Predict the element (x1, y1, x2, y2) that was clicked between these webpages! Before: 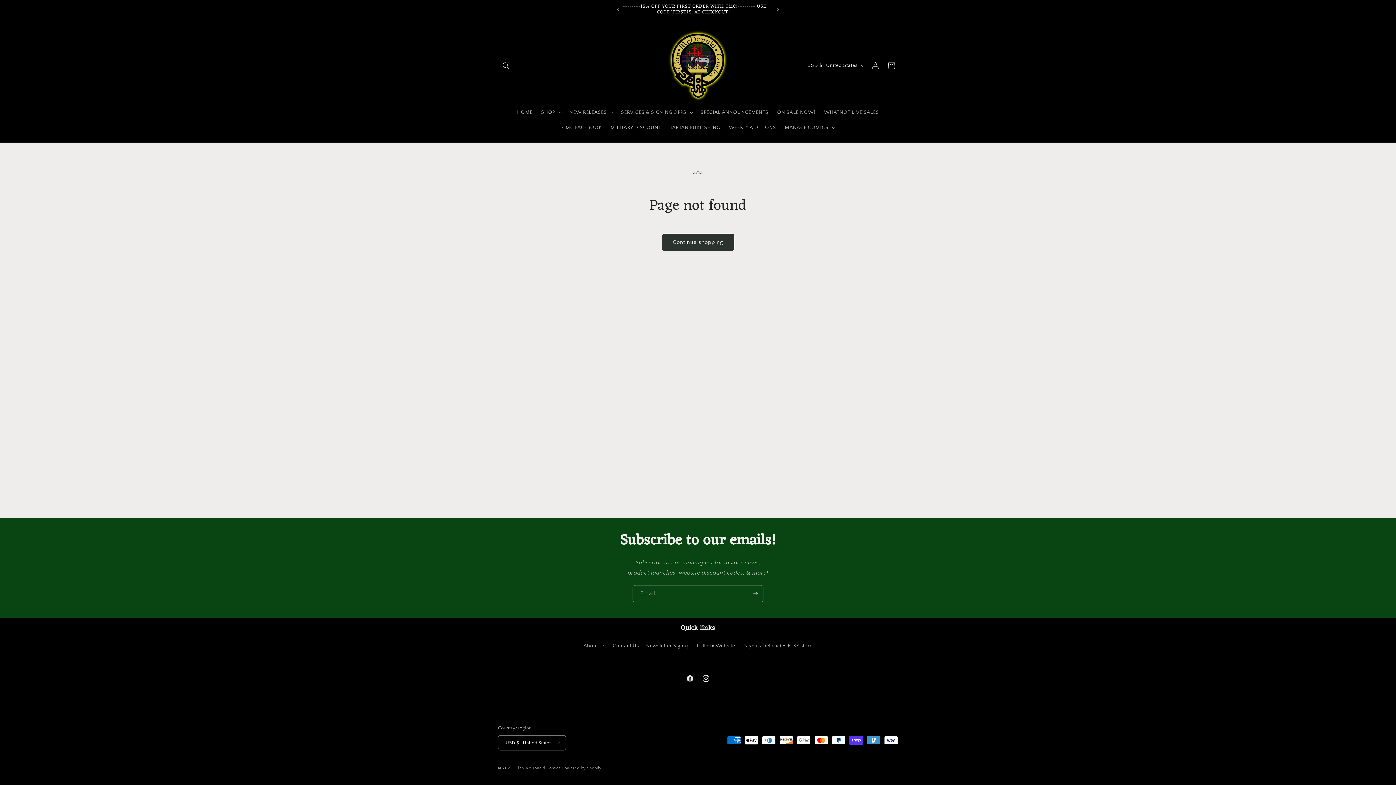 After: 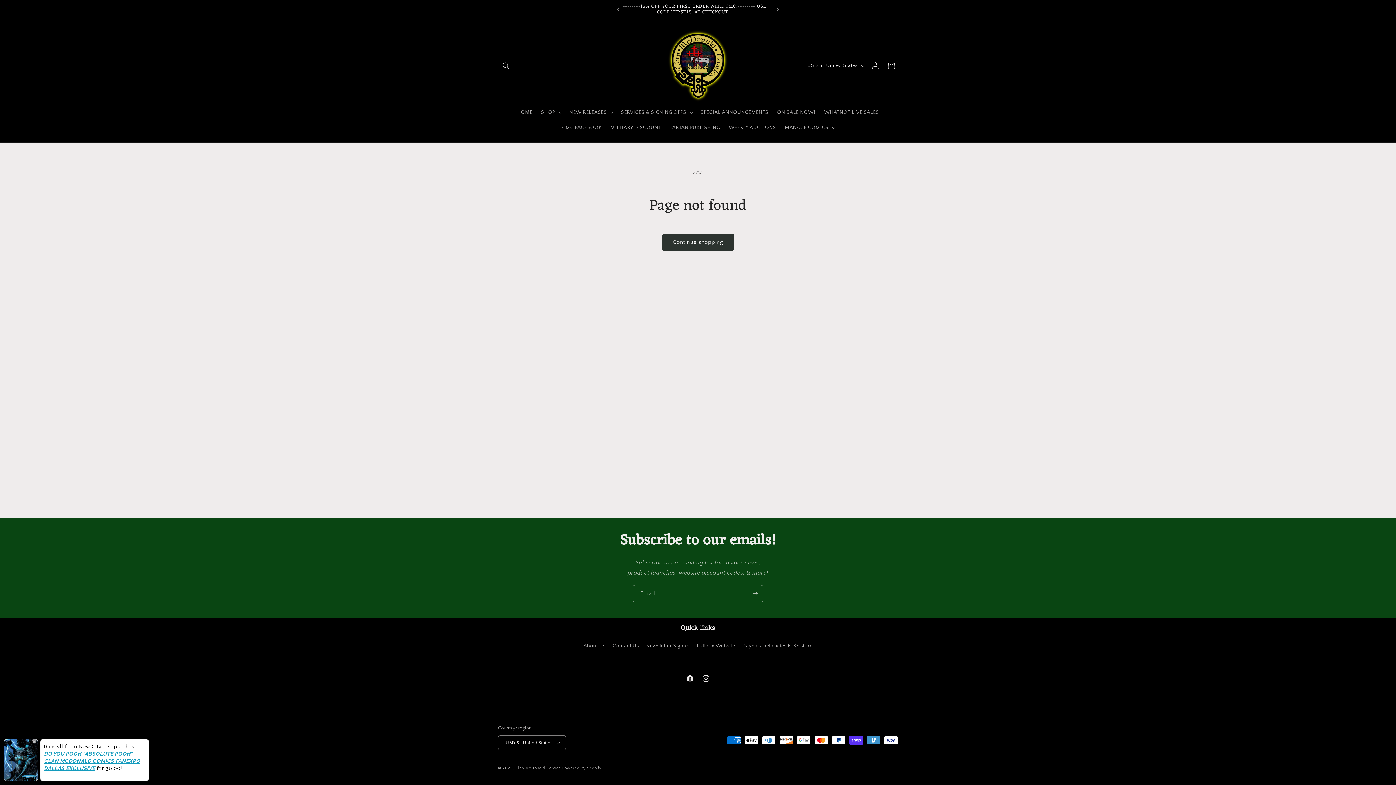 Action: bbox: (770, 2, 786, 16) label: Next announcement